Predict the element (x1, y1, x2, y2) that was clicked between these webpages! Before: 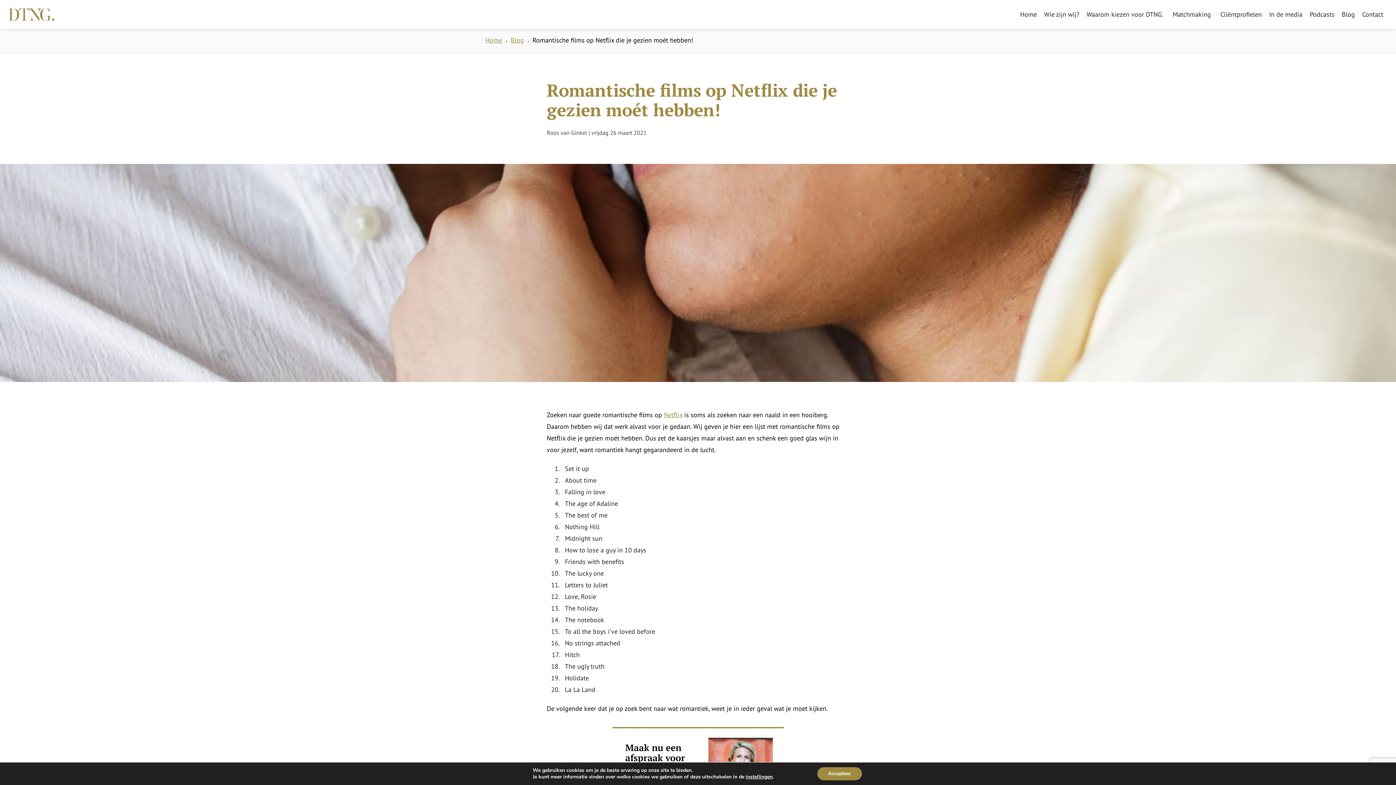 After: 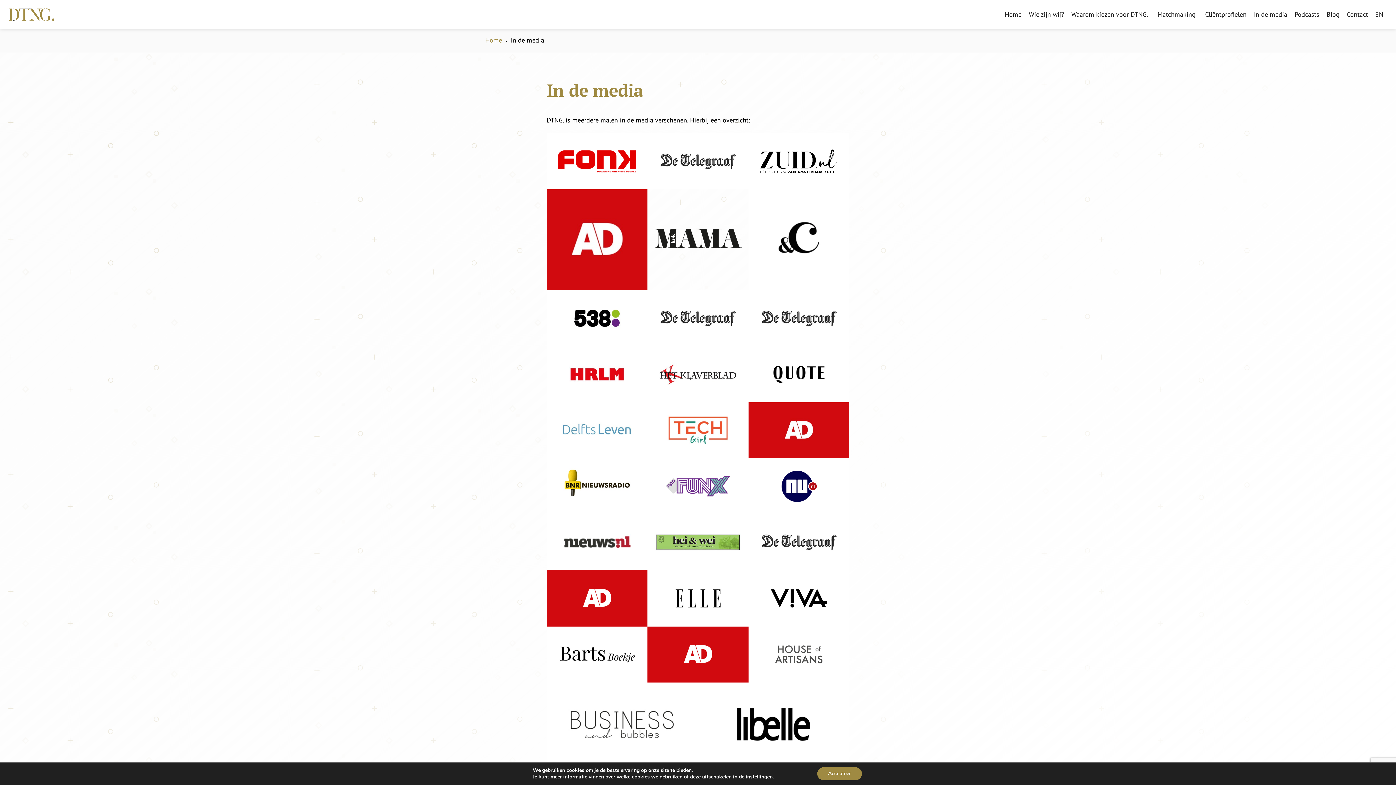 Action: bbox: (1265, 0, 1306, 29) label: In de media